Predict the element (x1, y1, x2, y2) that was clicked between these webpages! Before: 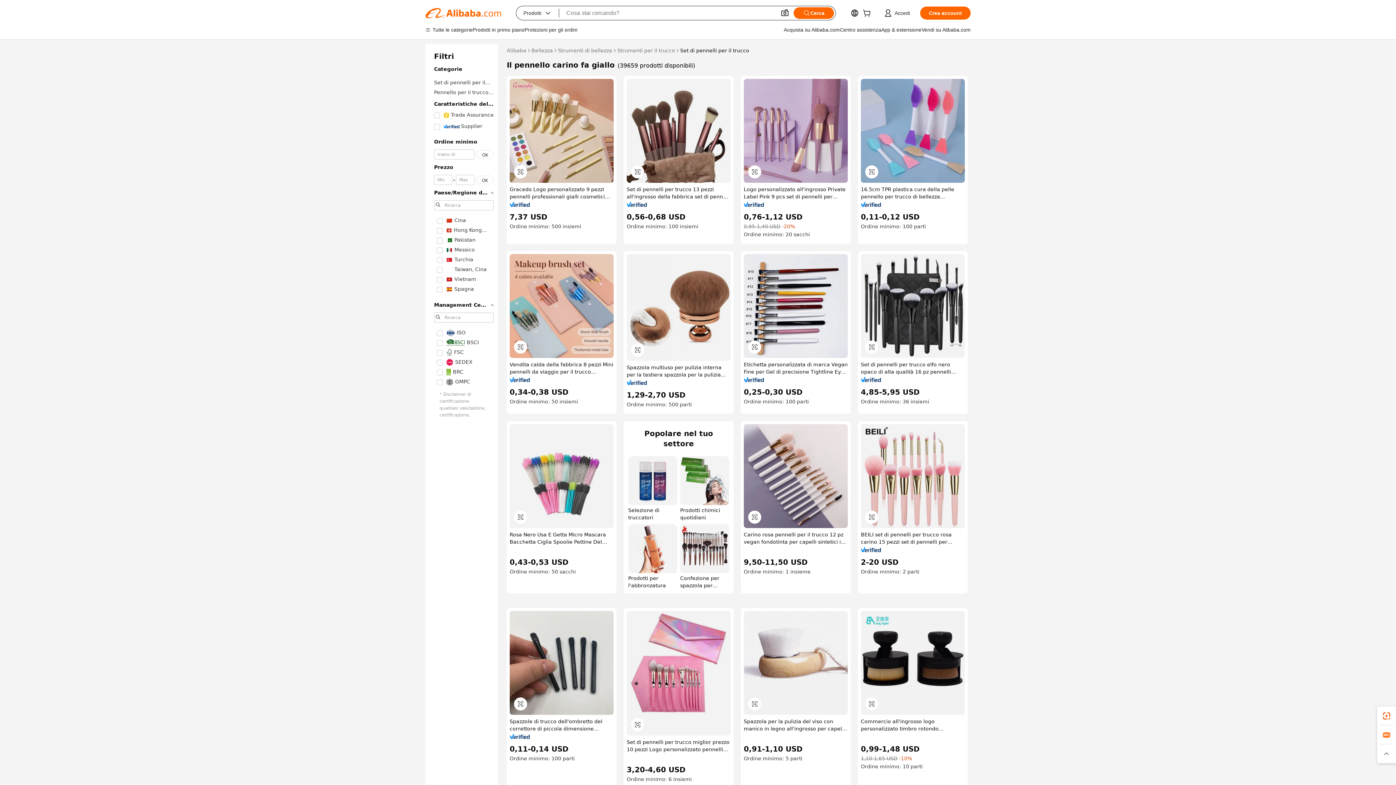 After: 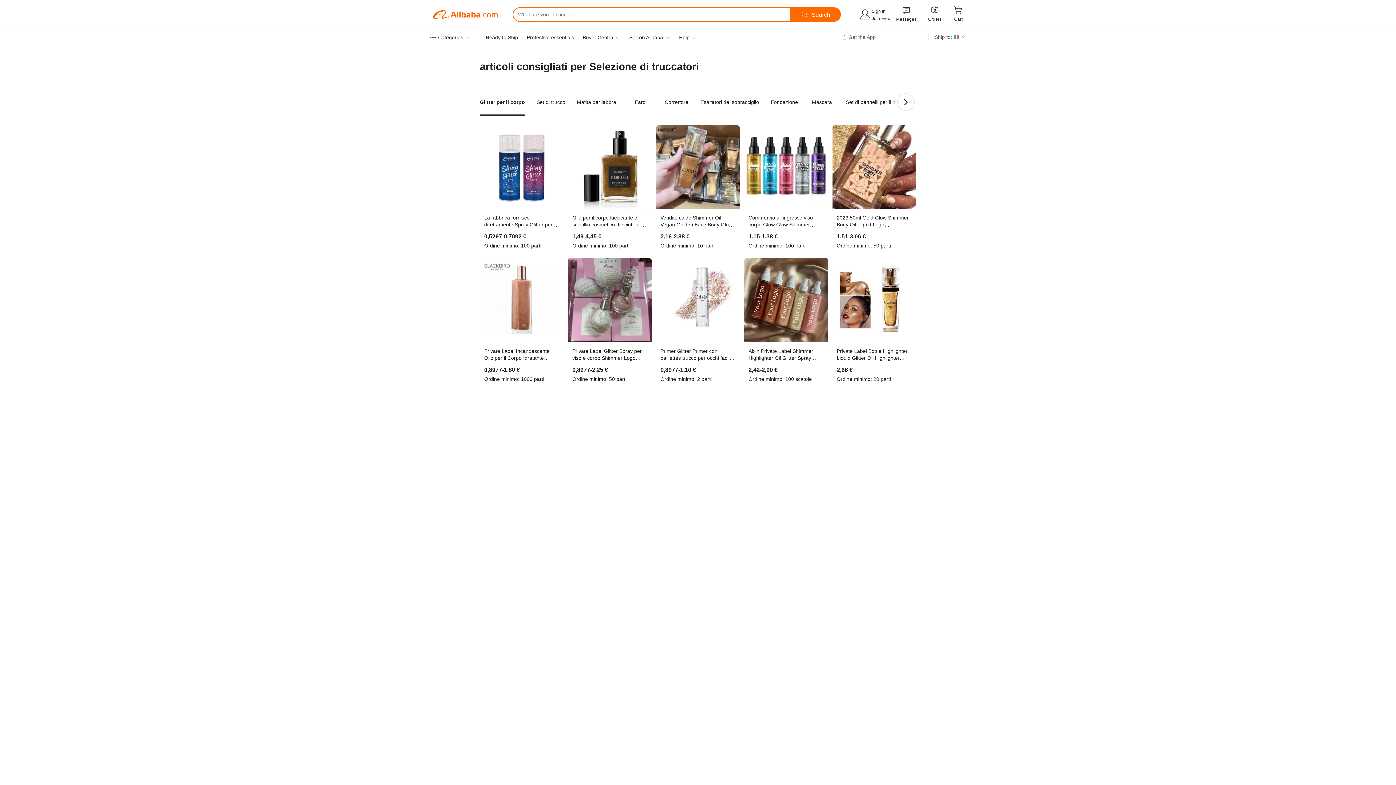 Action: label: Selezione di truccatori bbox: (628, 456, 677, 521)